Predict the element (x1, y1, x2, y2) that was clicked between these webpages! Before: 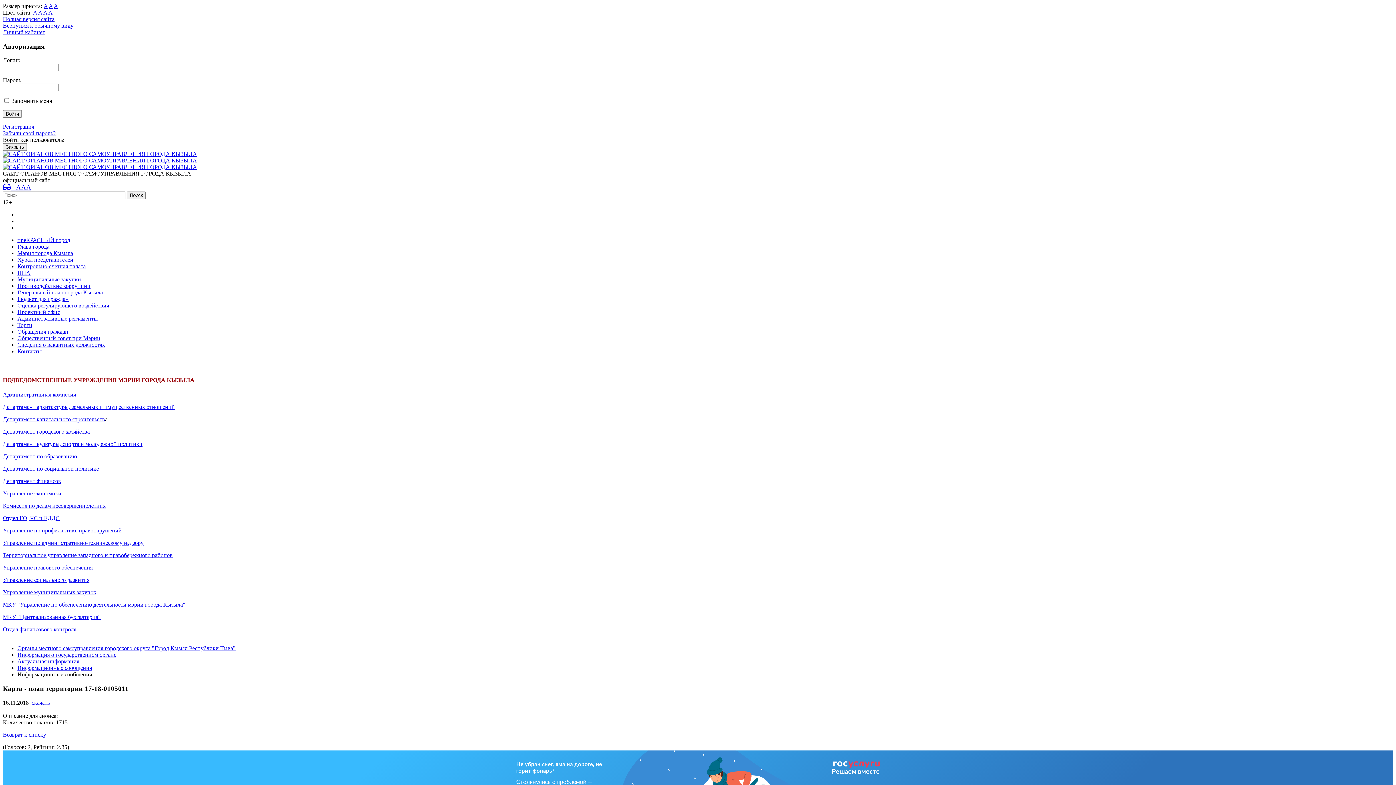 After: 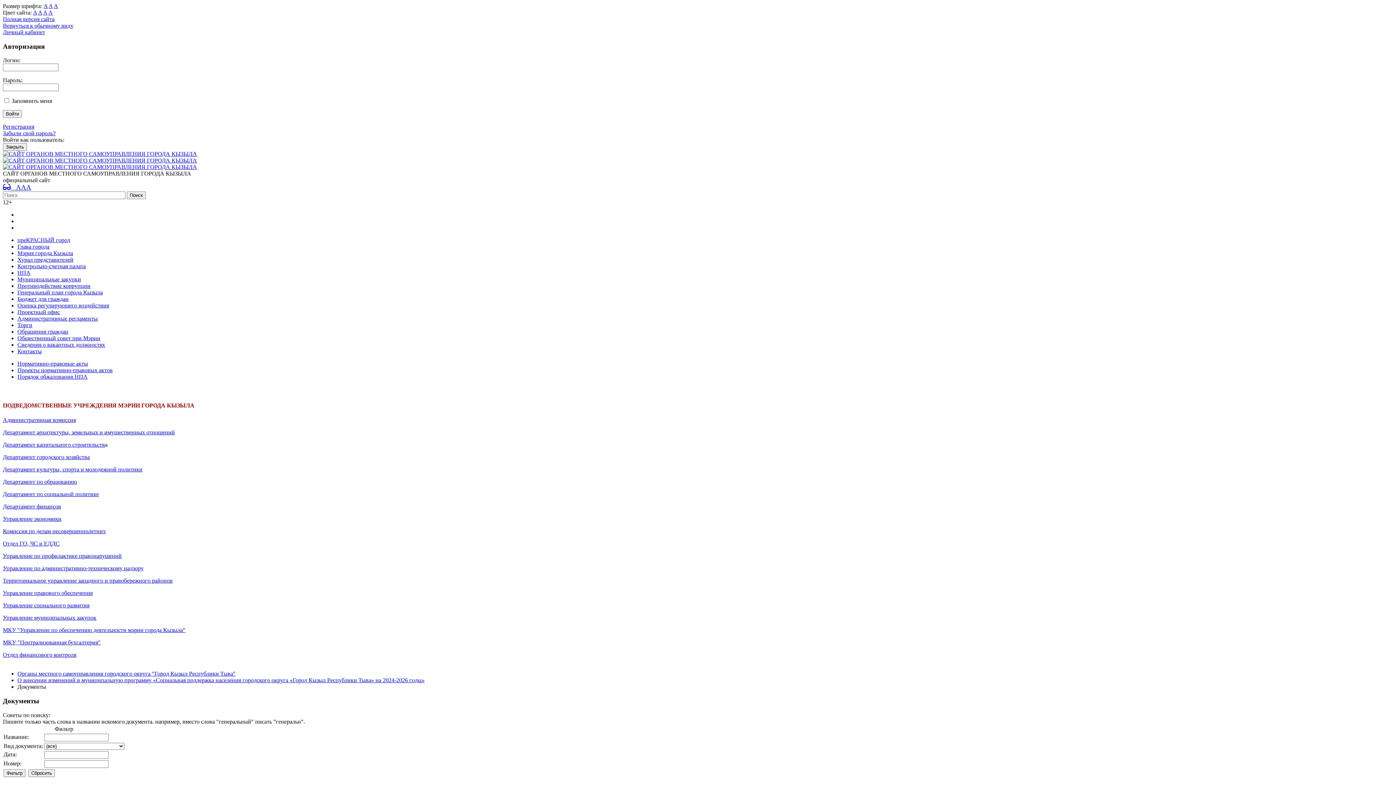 Action: label: НПА bbox: (17, 269, 30, 276)